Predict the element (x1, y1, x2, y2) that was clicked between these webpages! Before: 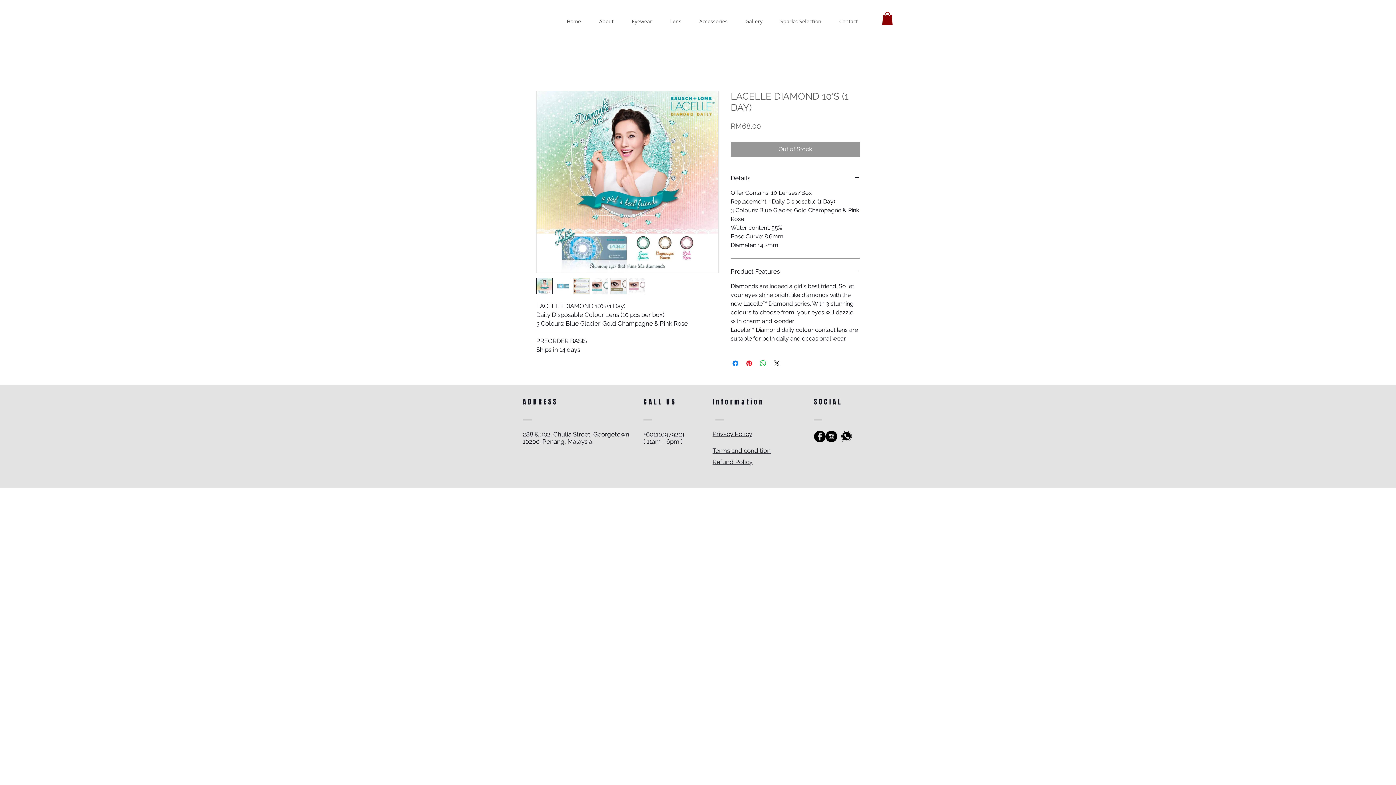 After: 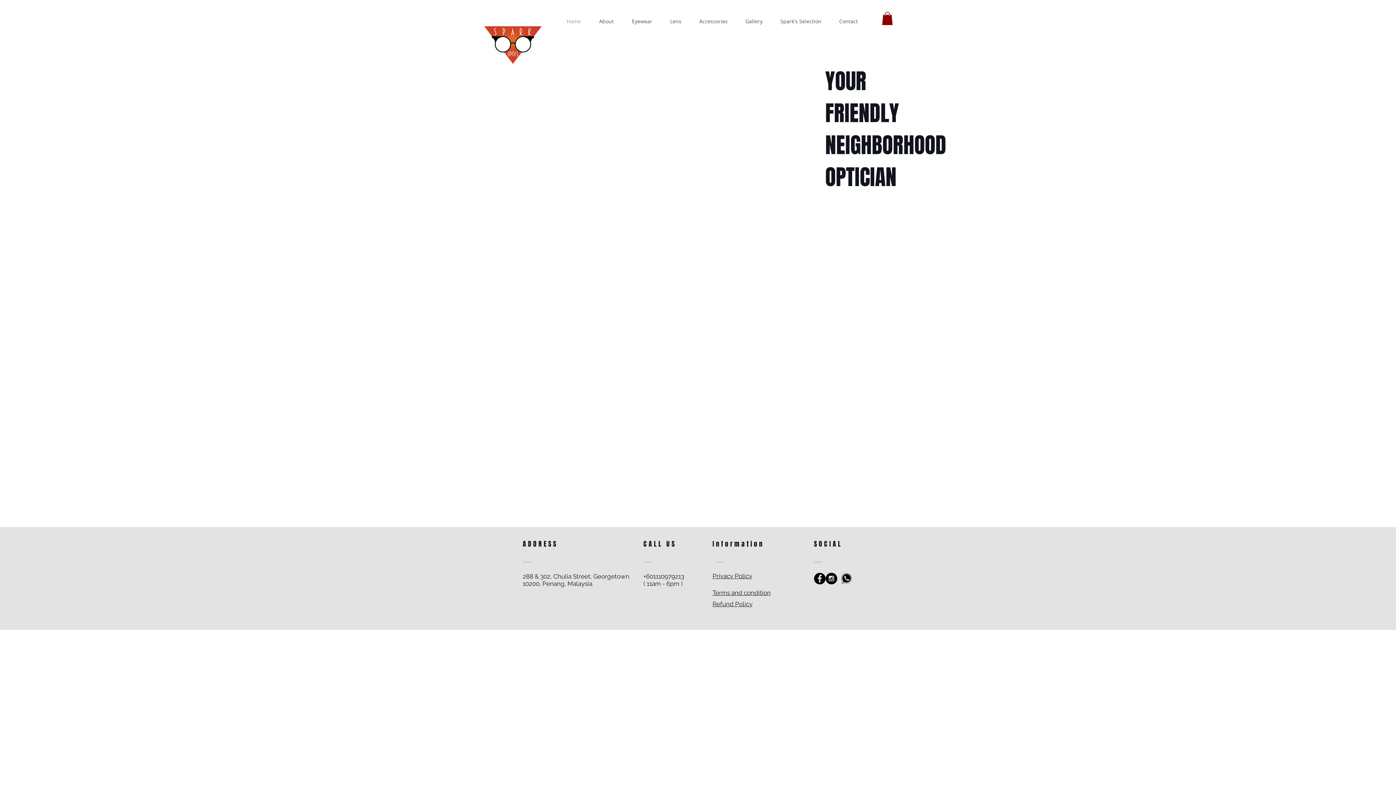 Action: label: Home bbox: (557, 14, 590, 28)